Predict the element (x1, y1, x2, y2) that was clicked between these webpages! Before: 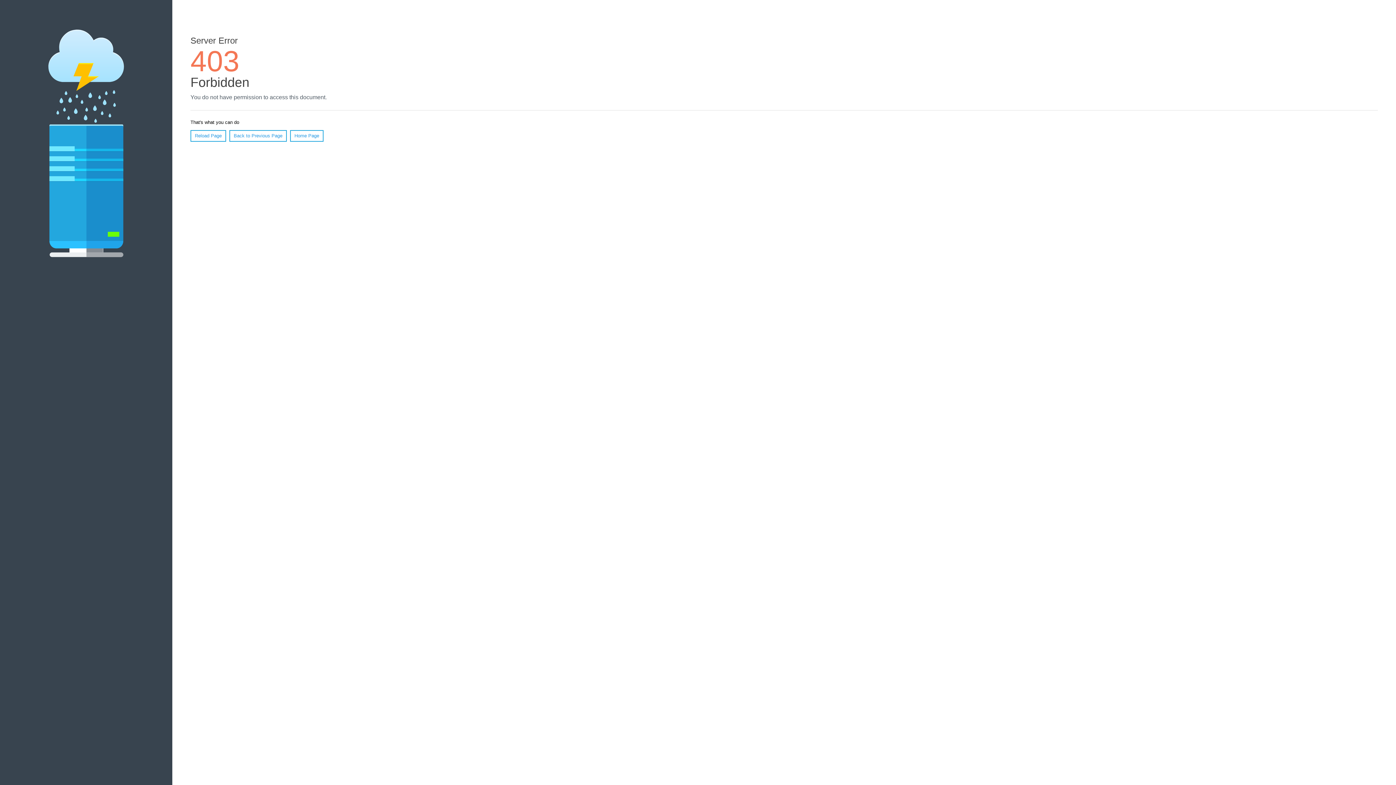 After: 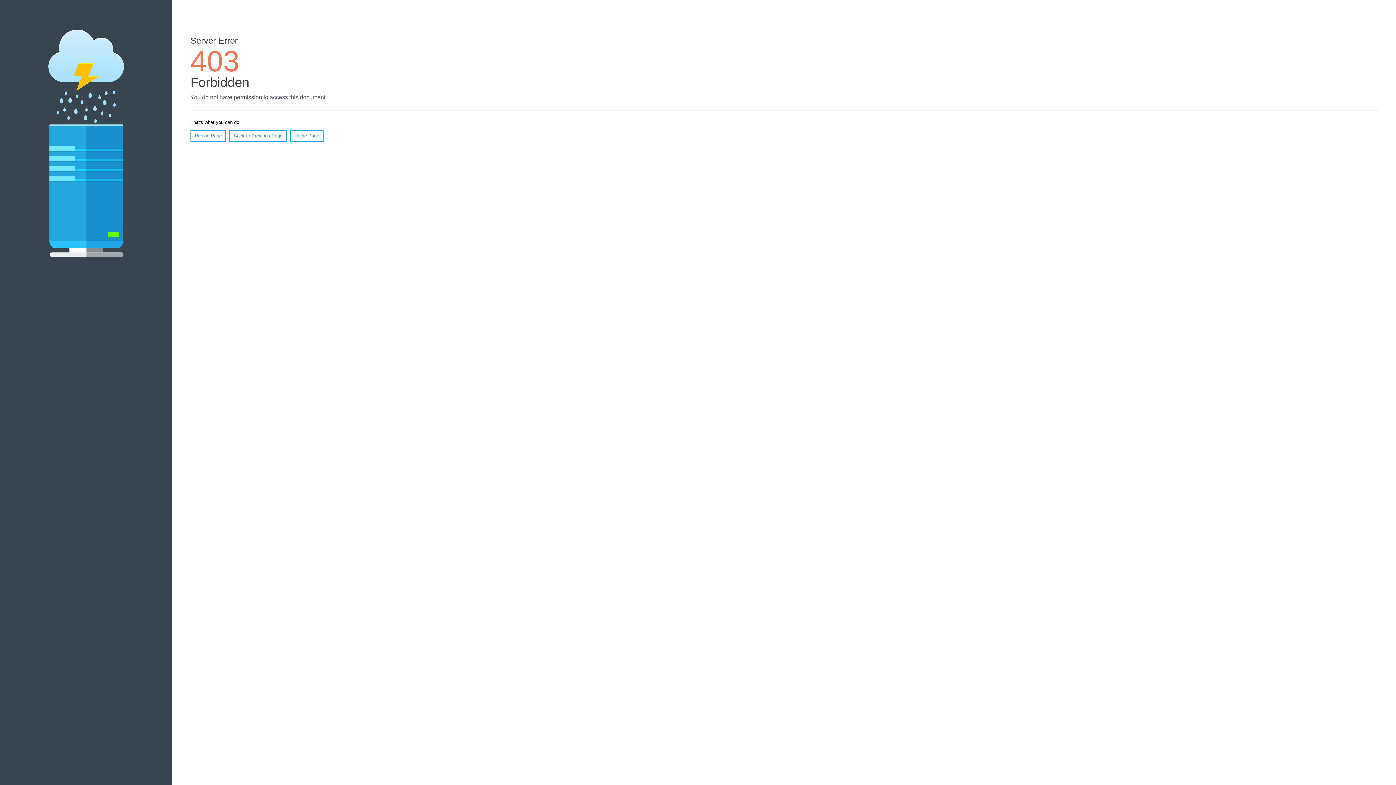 Action: bbox: (190, 130, 226, 141) label: Reload Page